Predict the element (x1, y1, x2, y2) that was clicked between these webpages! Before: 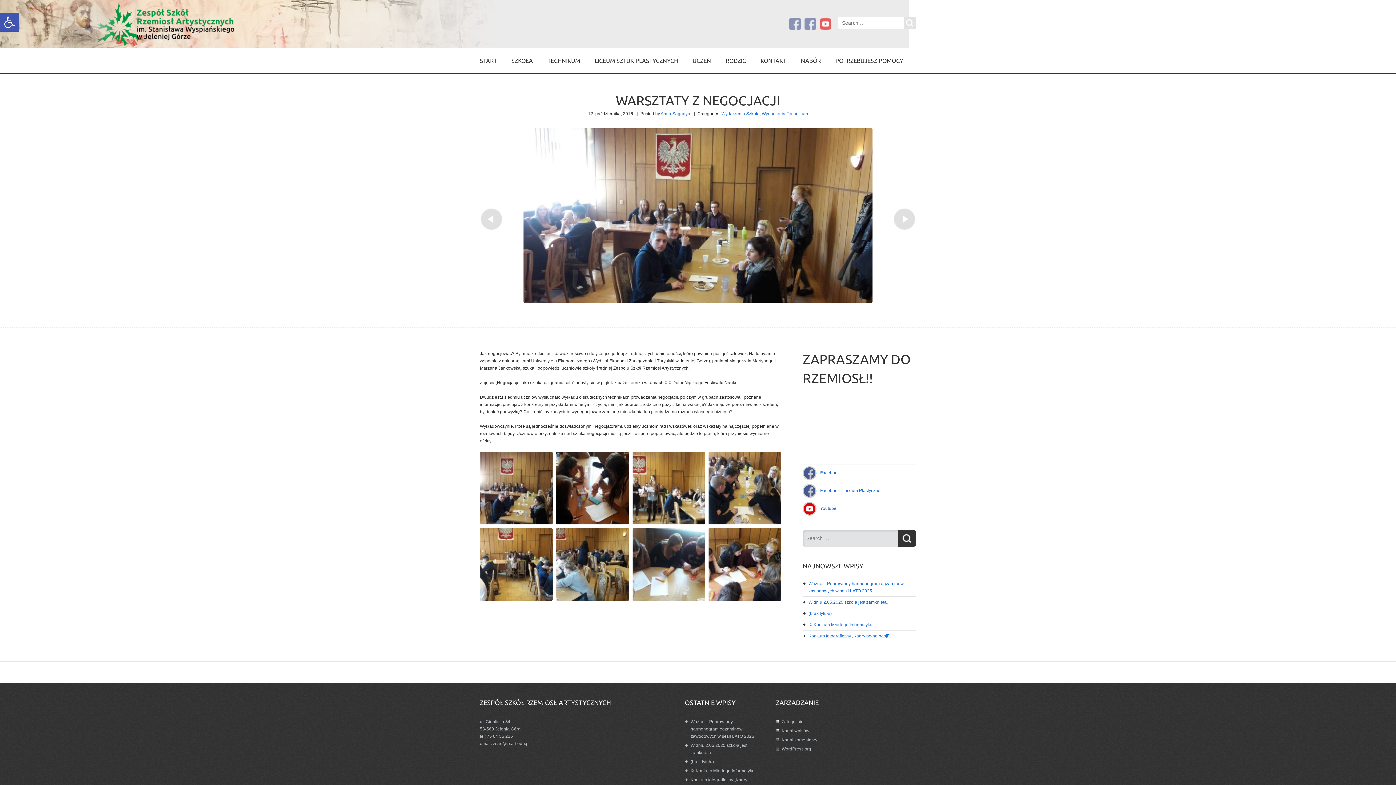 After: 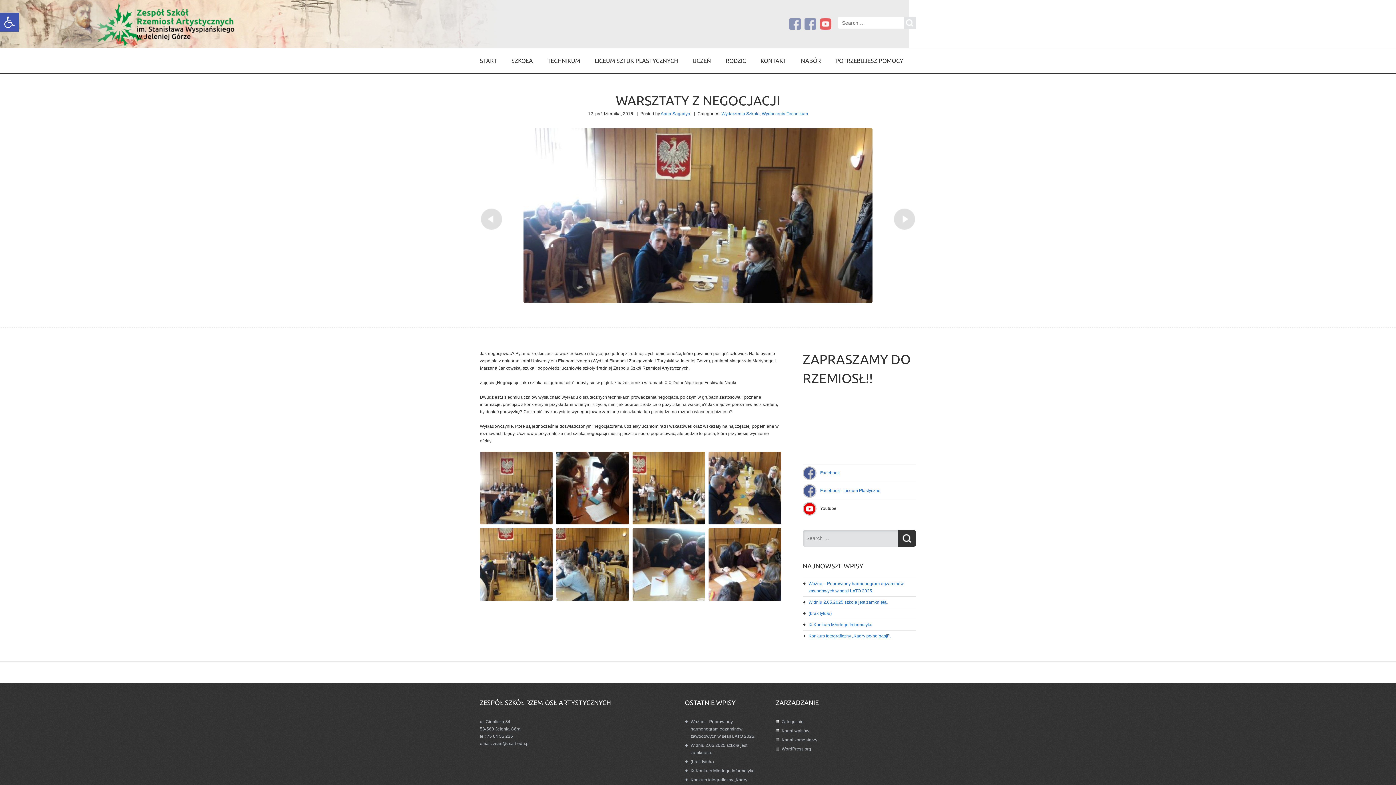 Action: label: Youtube bbox: (802, 506, 836, 511)